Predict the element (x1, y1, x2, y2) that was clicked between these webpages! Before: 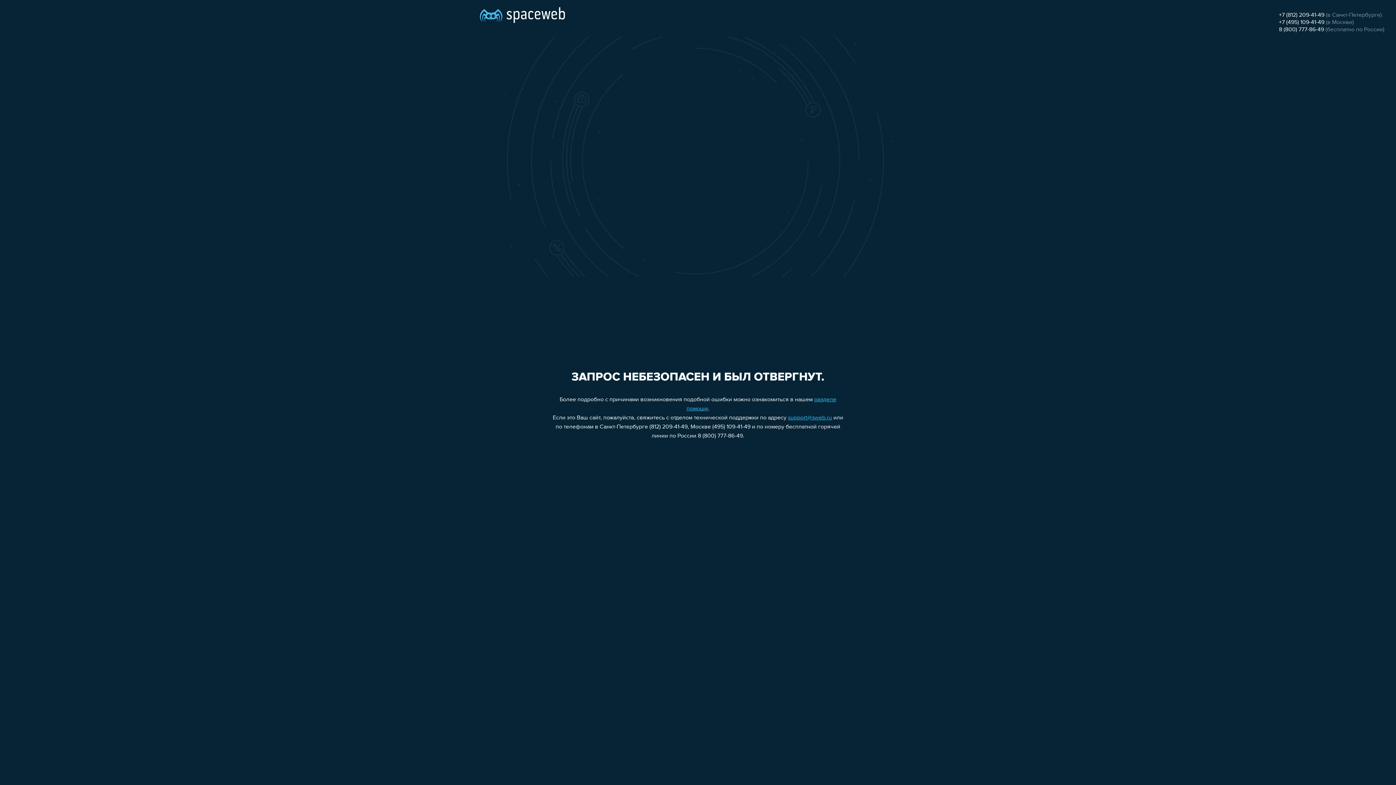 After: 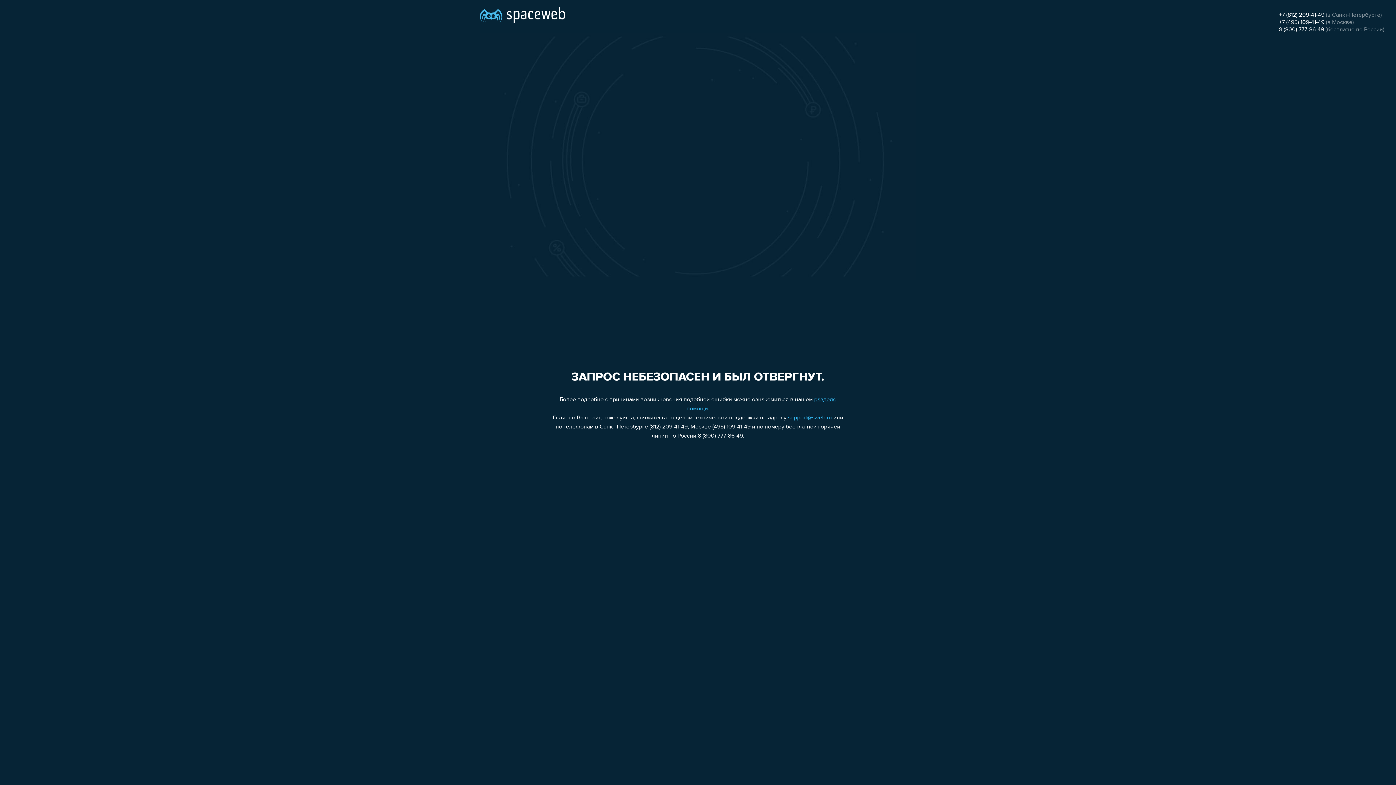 Action: bbox: (1279, 12, 1324, 18) label: +7 (812) 209-41-49